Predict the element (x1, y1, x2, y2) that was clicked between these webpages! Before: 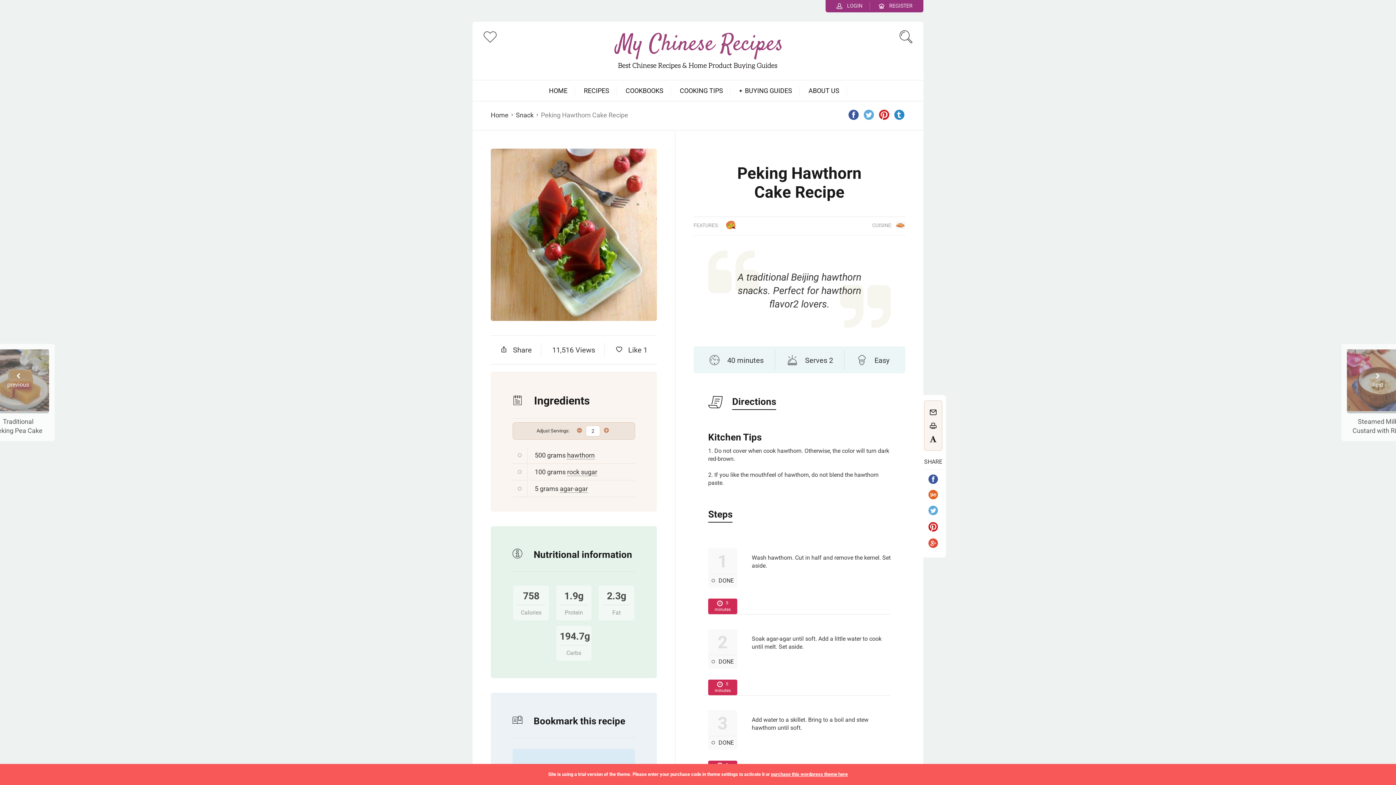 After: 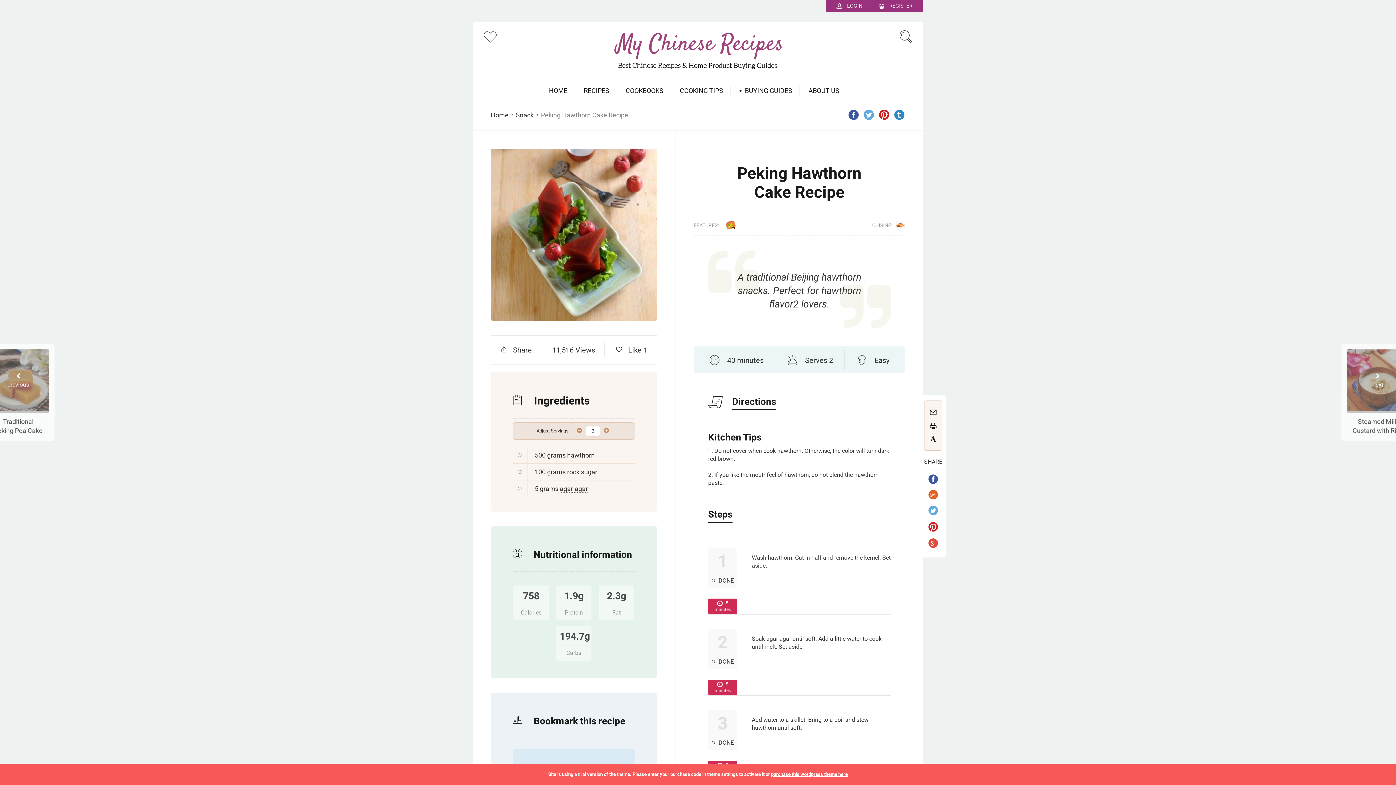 Action: label:  LOGIN bbox: (836, 3, 862, 9)